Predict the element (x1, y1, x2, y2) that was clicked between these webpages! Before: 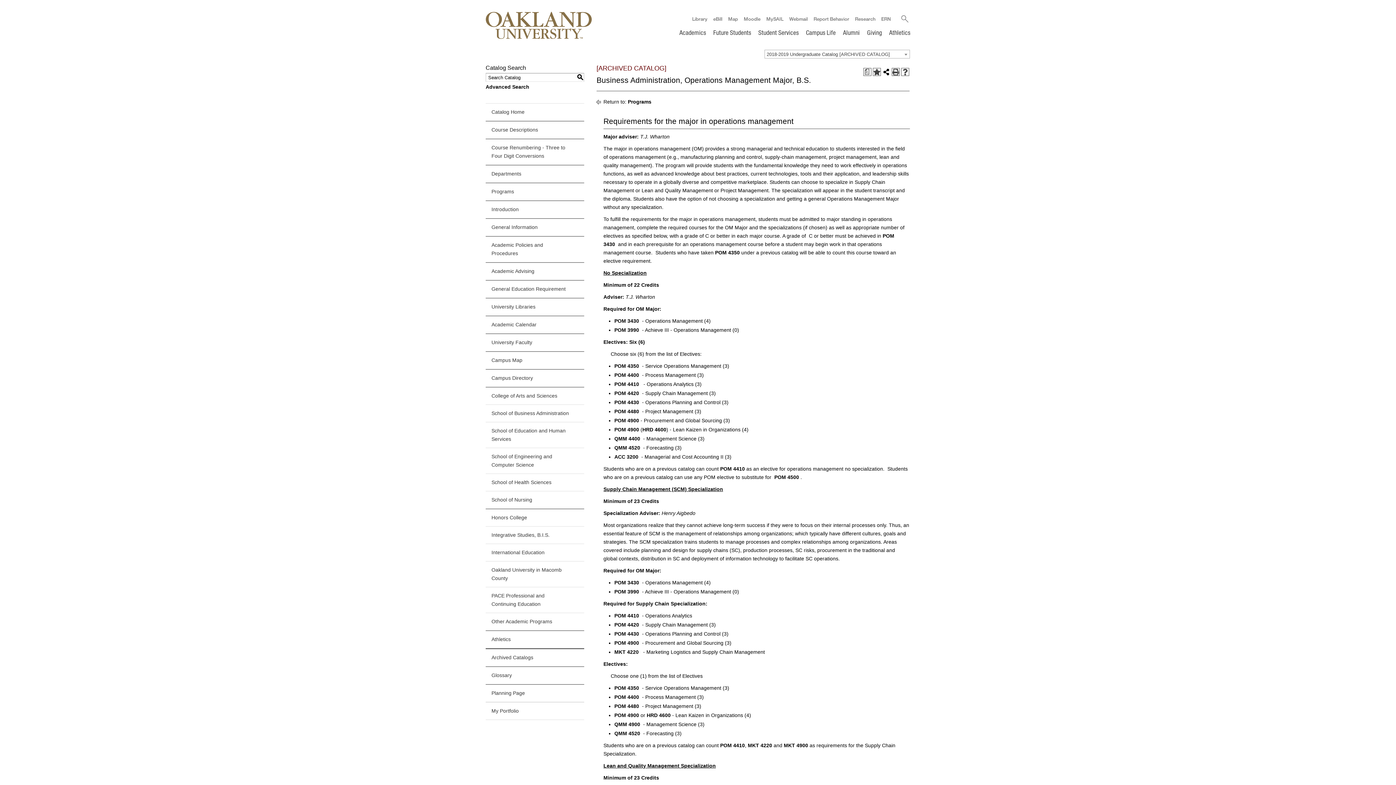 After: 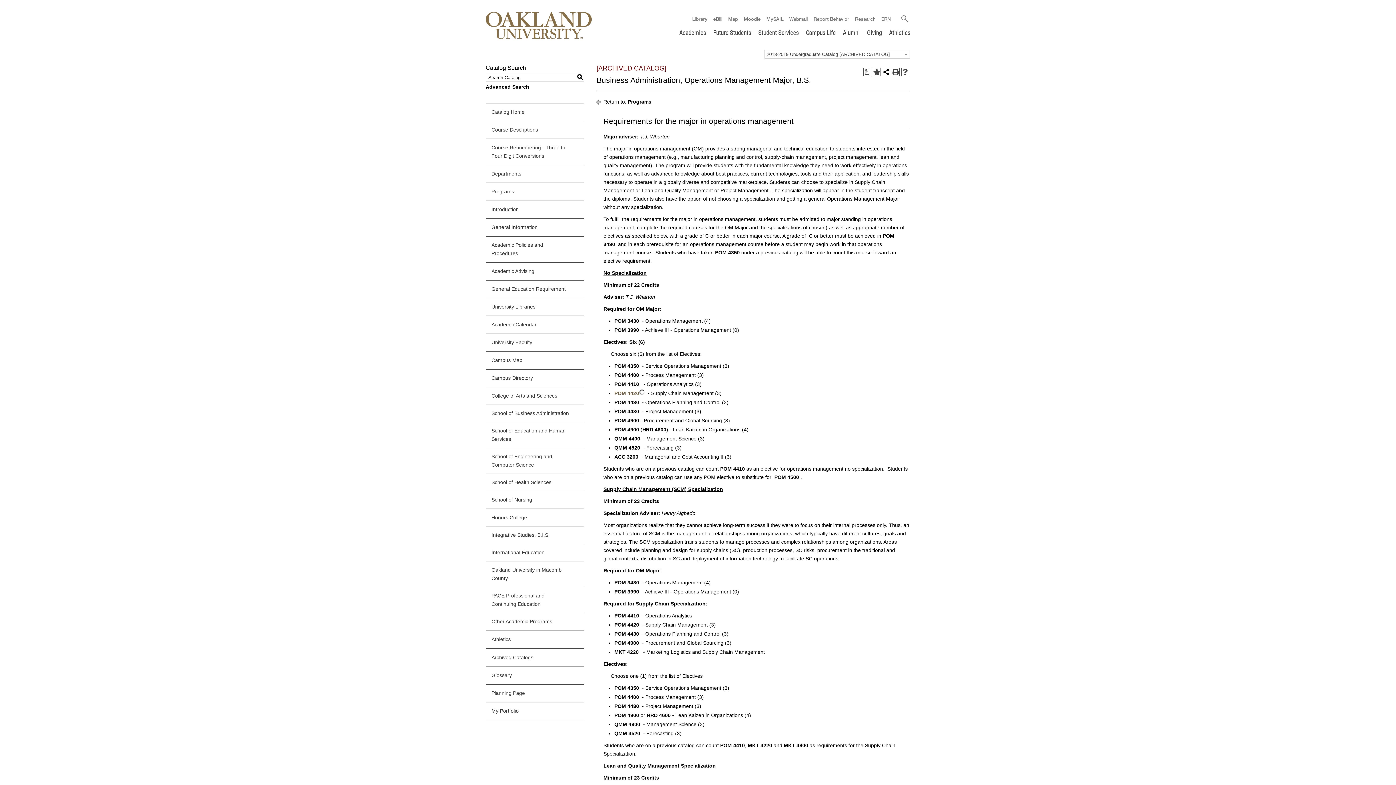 Action: label: POM 4420 bbox: (614, 390, 639, 396)